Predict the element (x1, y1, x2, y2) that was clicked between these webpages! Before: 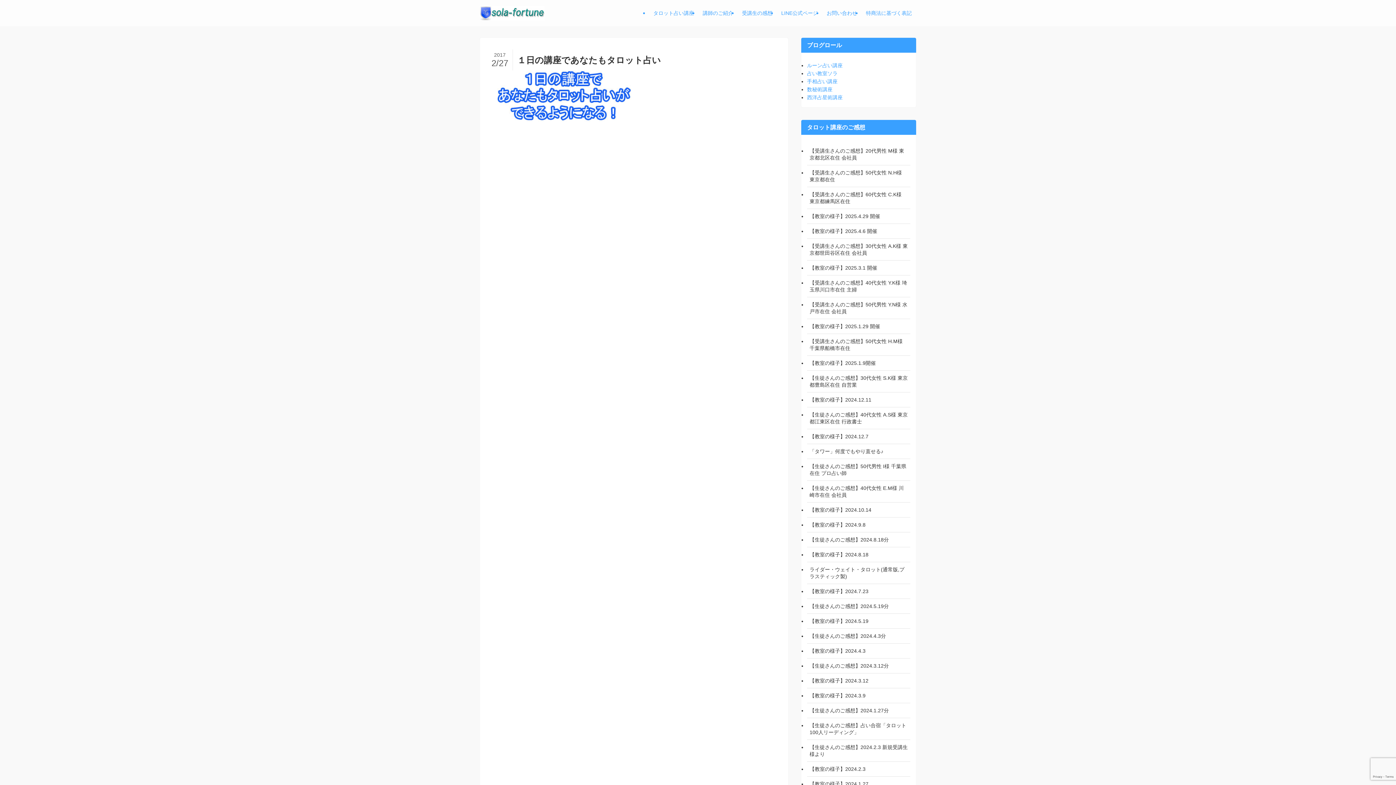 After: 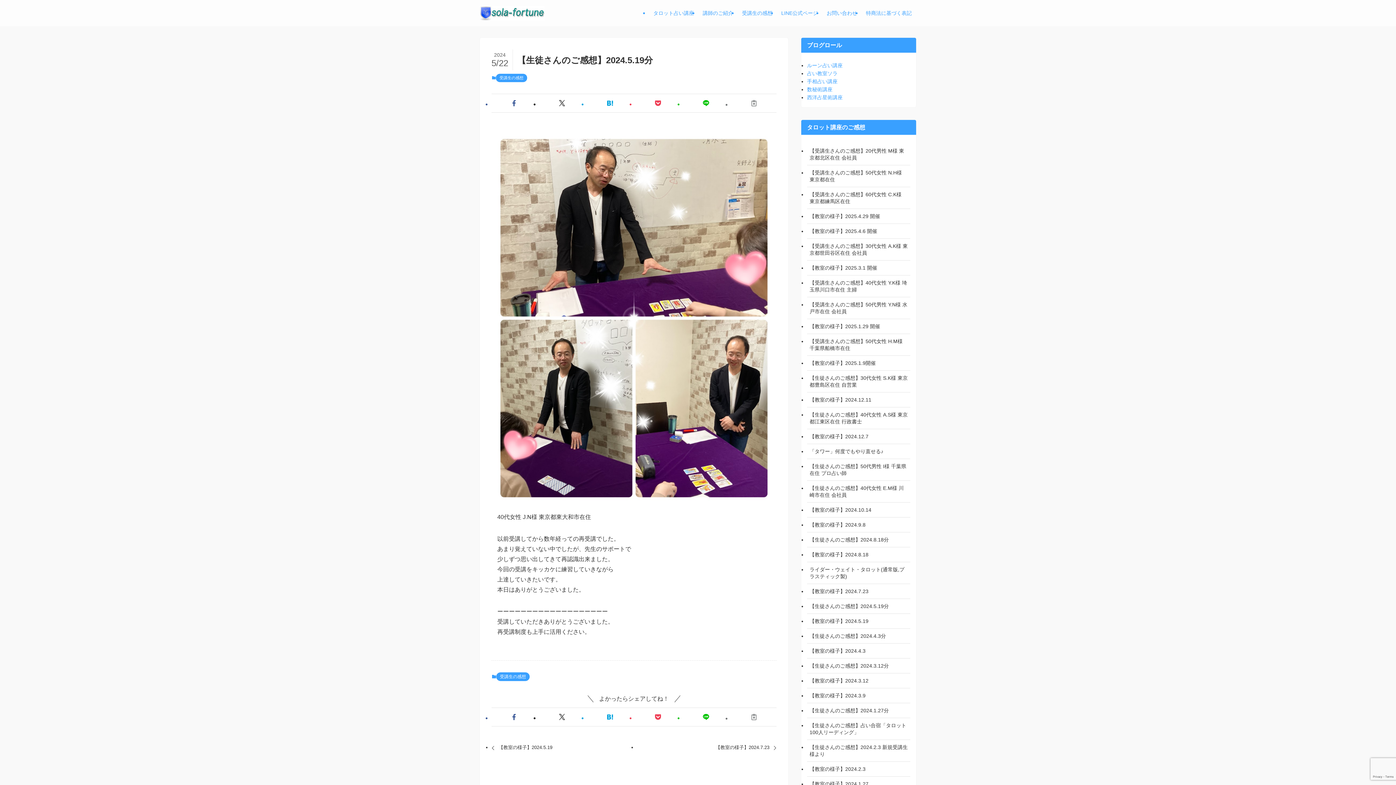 Action: bbox: (807, 599, 910, 613) label: 【生徒さんのご感想】2024.5.19分